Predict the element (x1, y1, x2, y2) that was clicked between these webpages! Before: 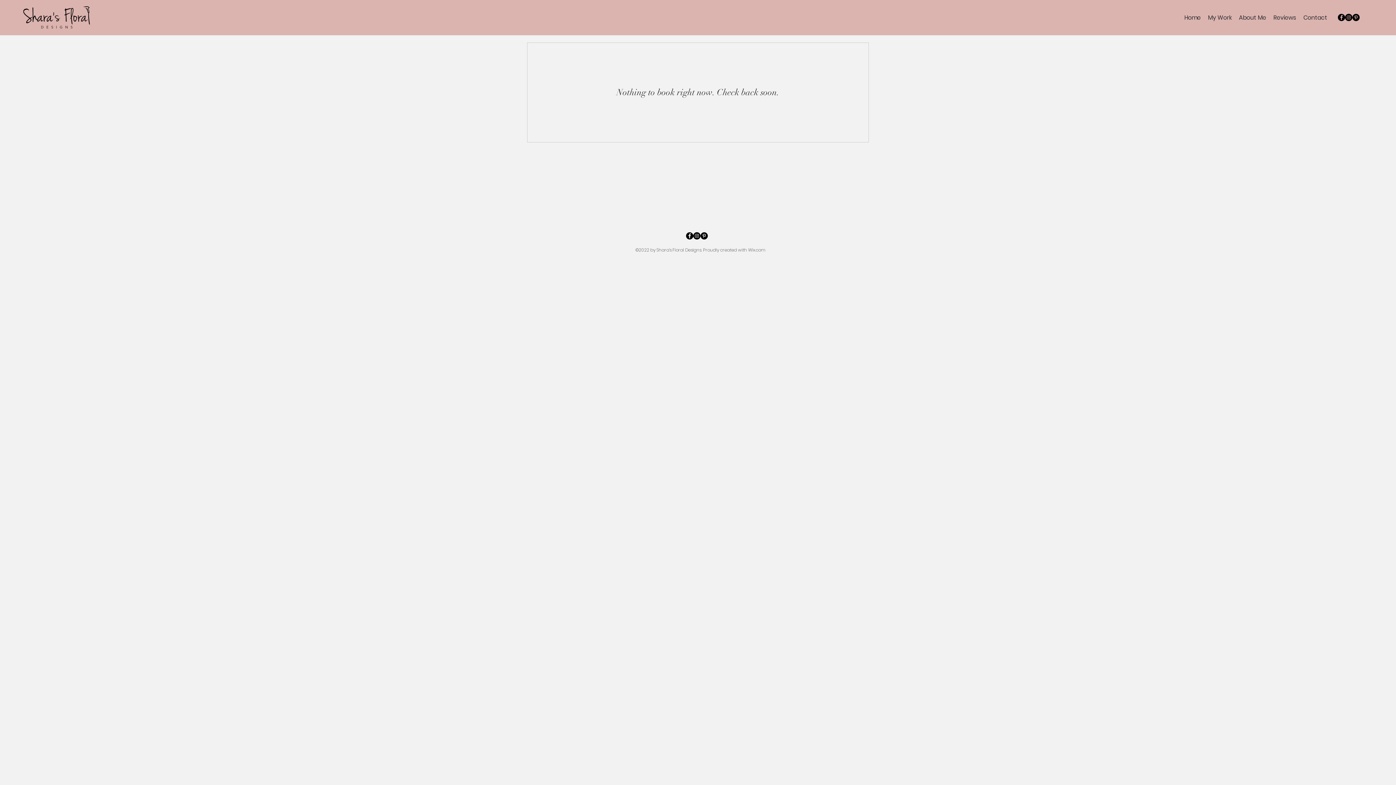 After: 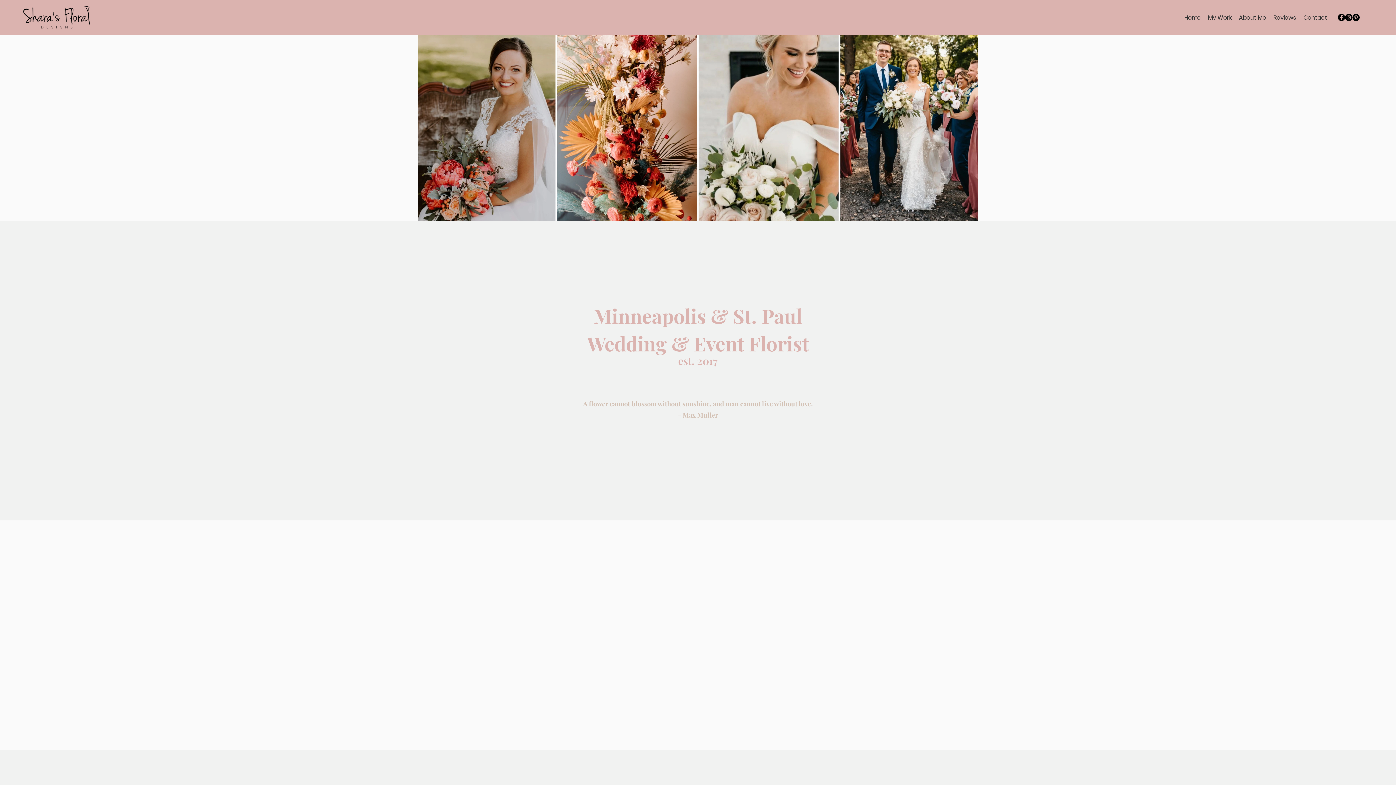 Action: label: Home bbox: (1181, 12, 1204, 22)